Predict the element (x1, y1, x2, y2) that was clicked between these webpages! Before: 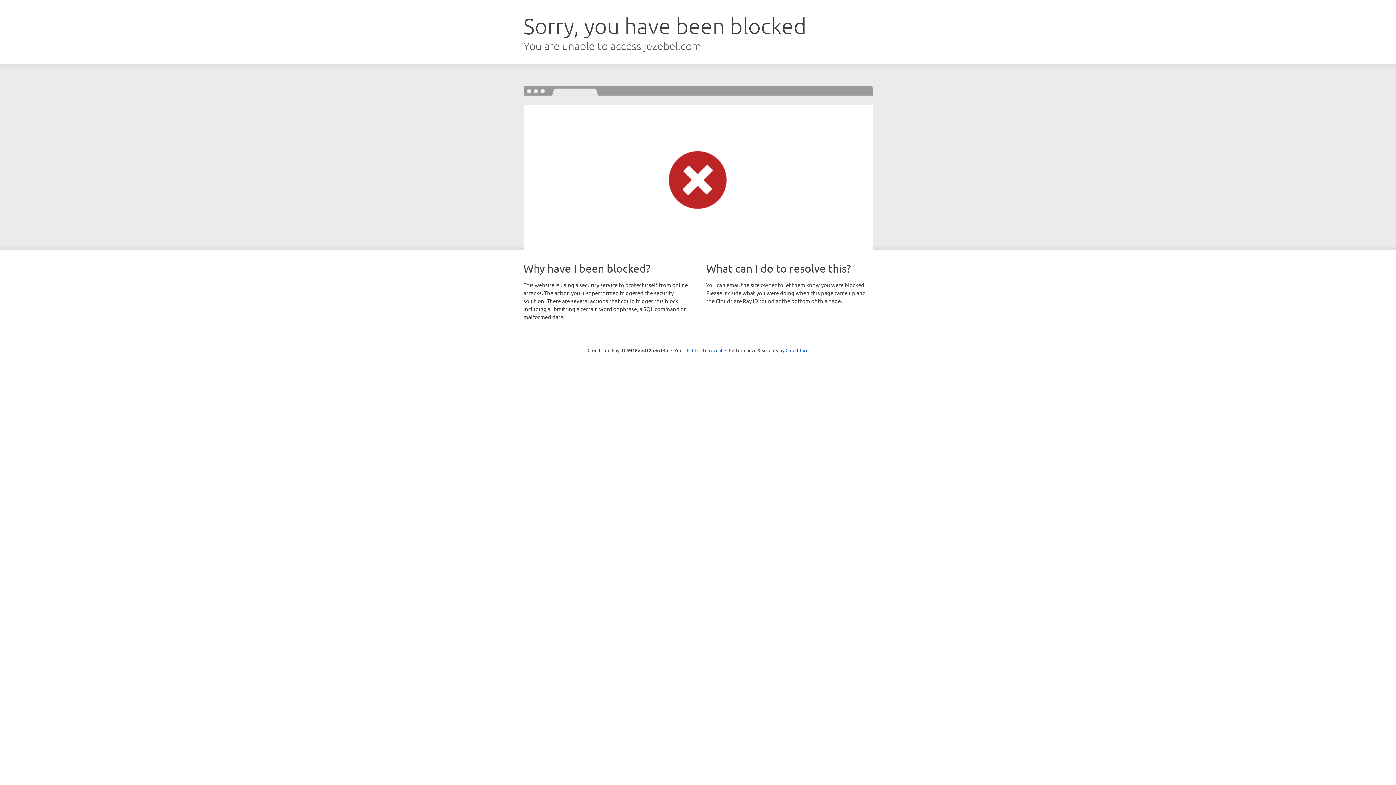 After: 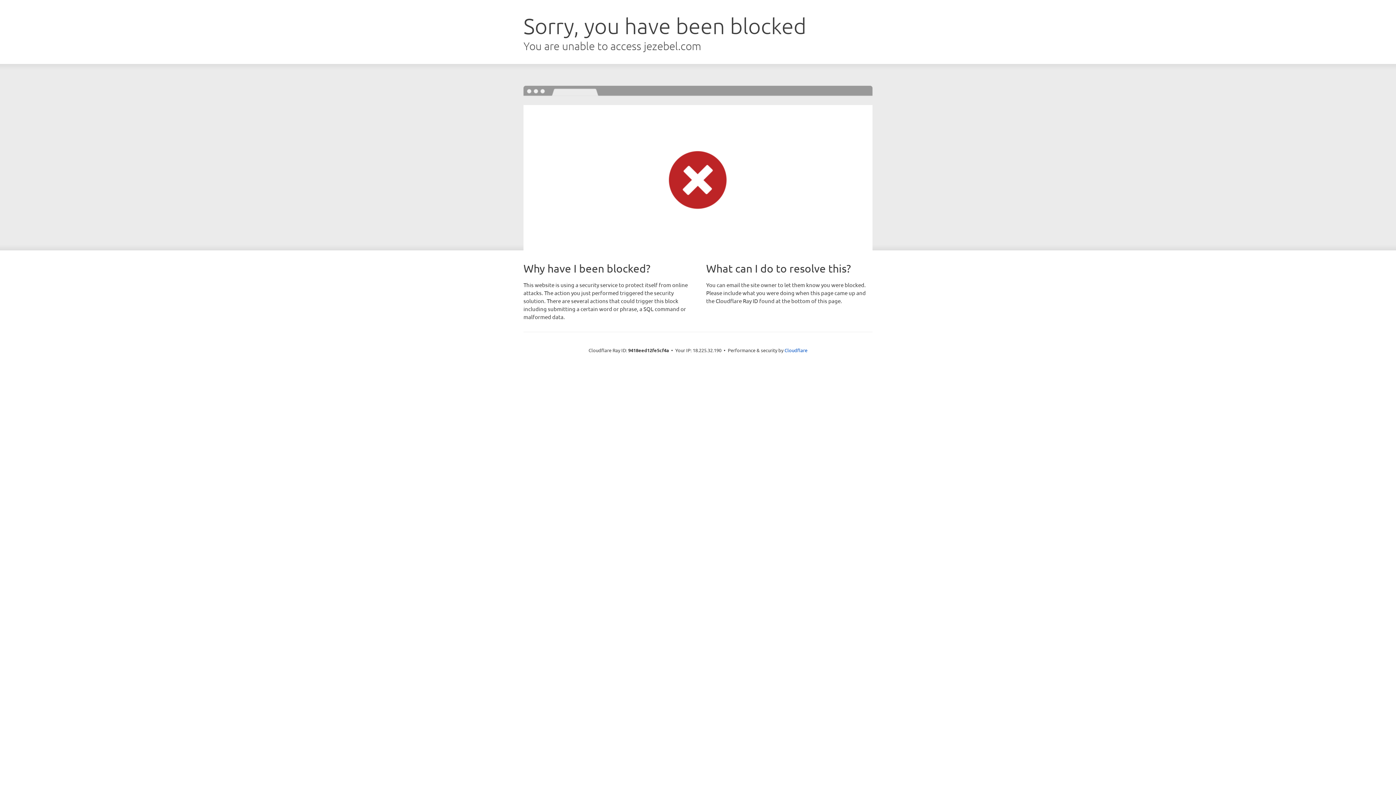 Action: label: Click to reveal bbox: (692, 346, 722, 353)